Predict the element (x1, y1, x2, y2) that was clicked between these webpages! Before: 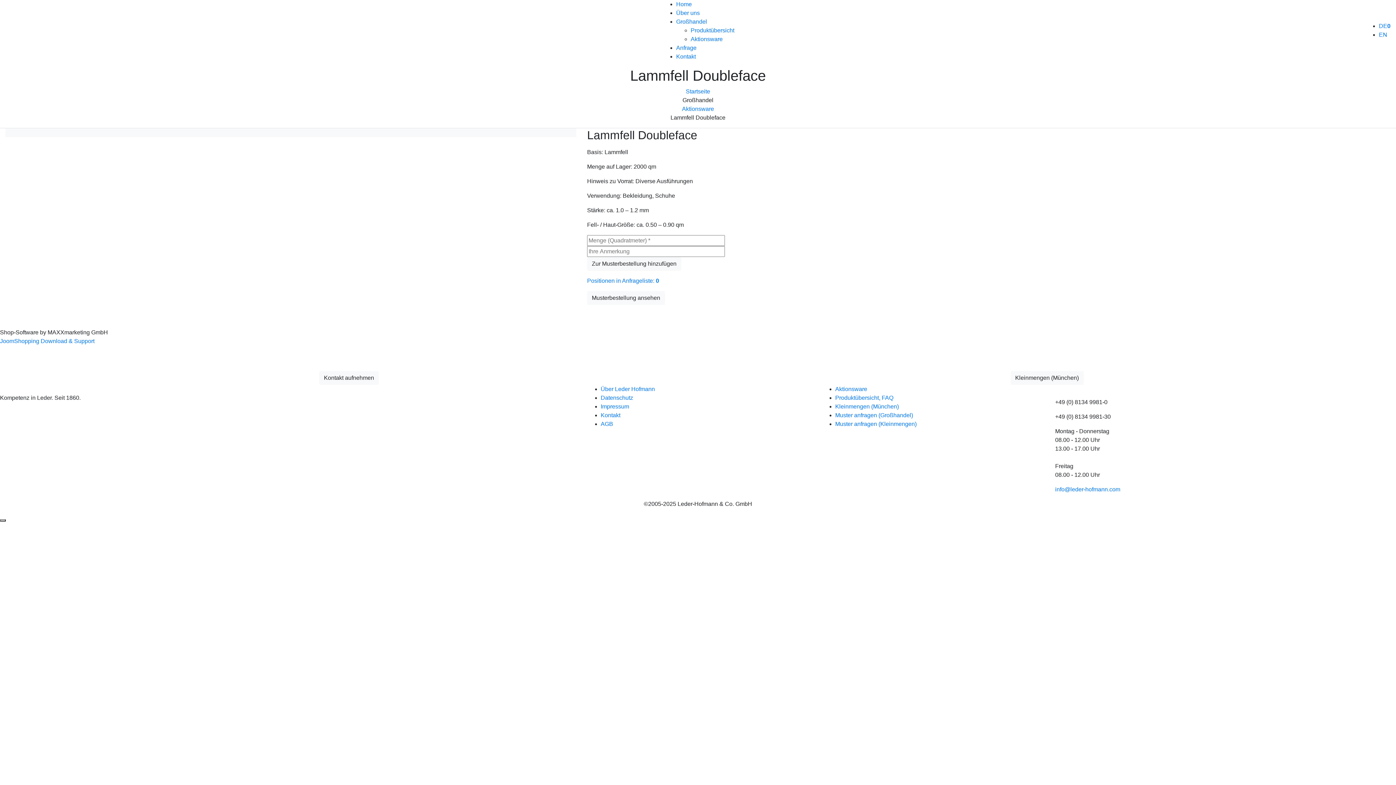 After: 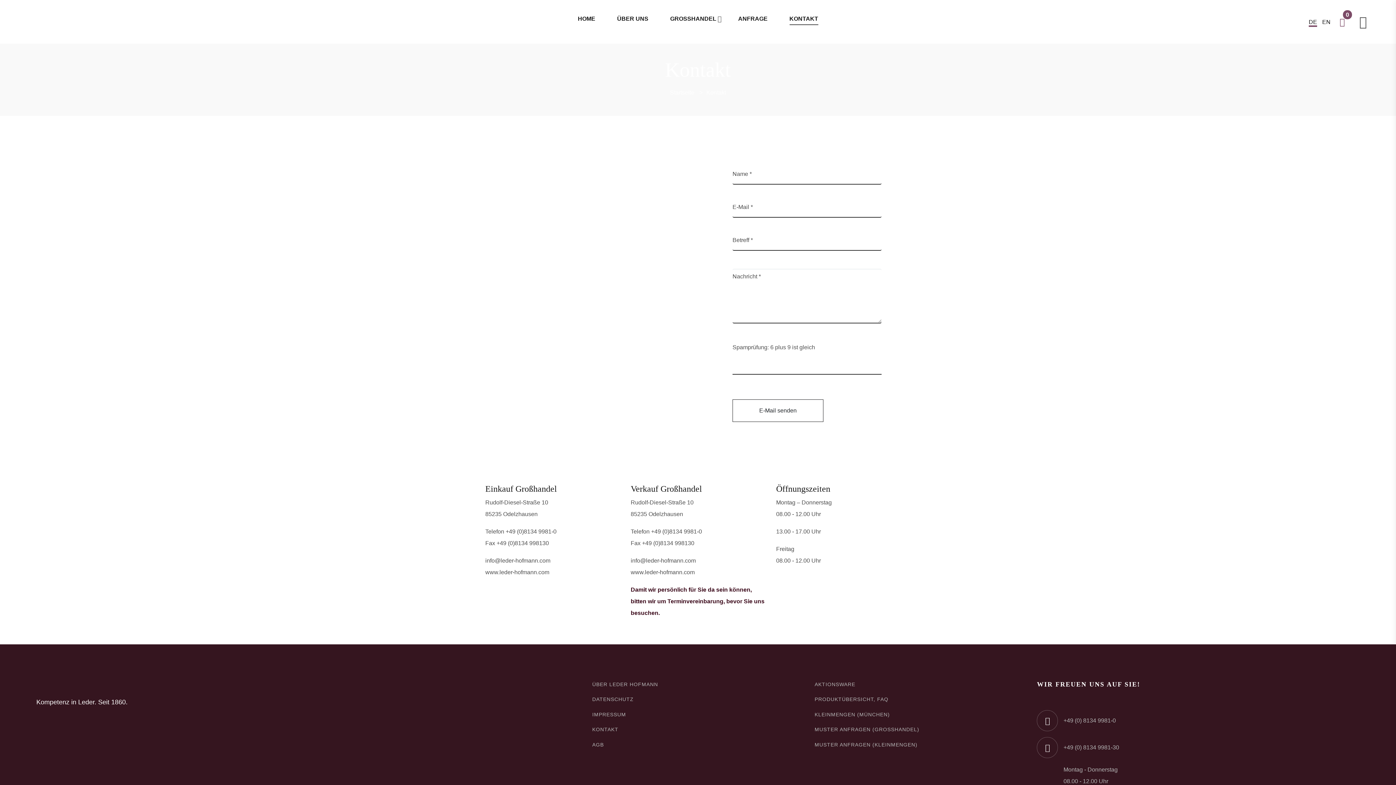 Action: label: Kontakt bbox: (600, 412, 620, 418)